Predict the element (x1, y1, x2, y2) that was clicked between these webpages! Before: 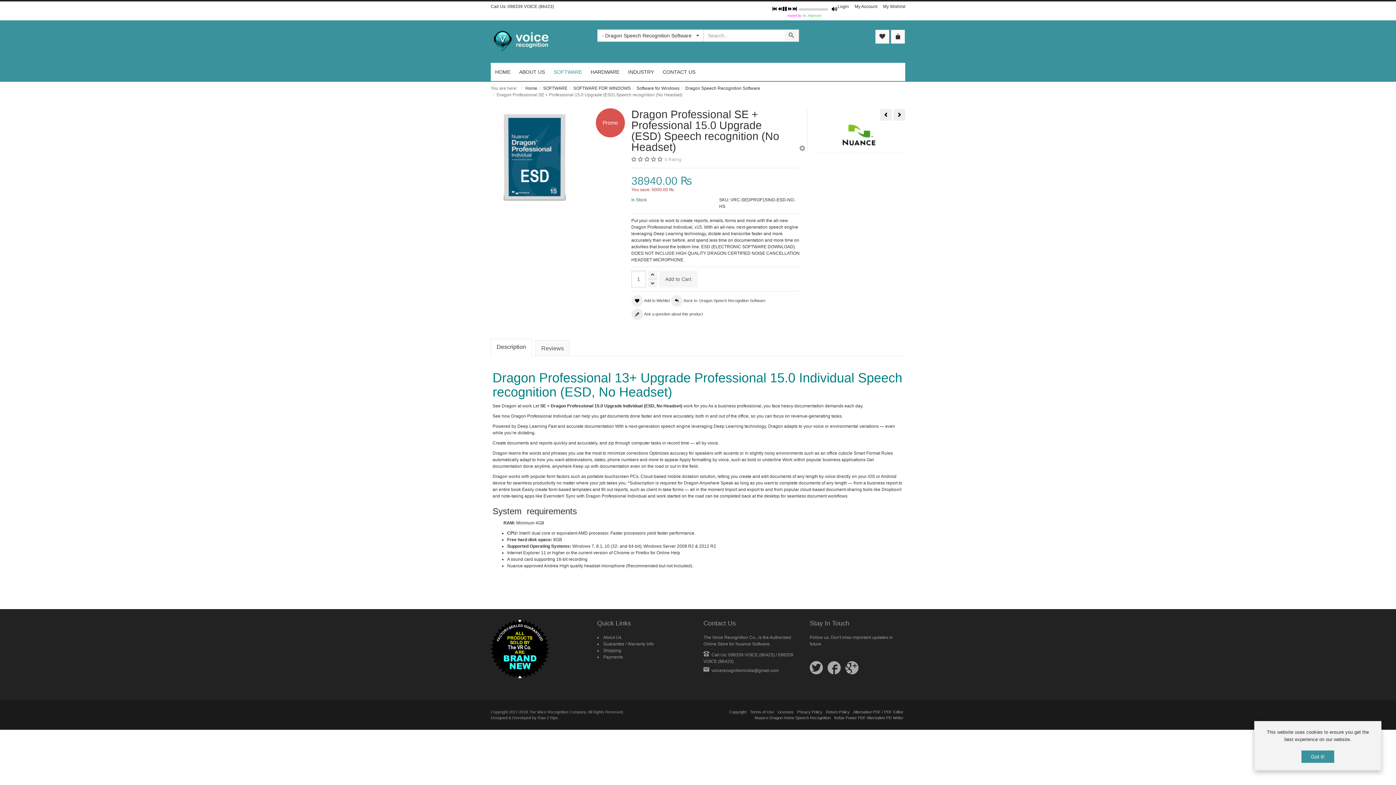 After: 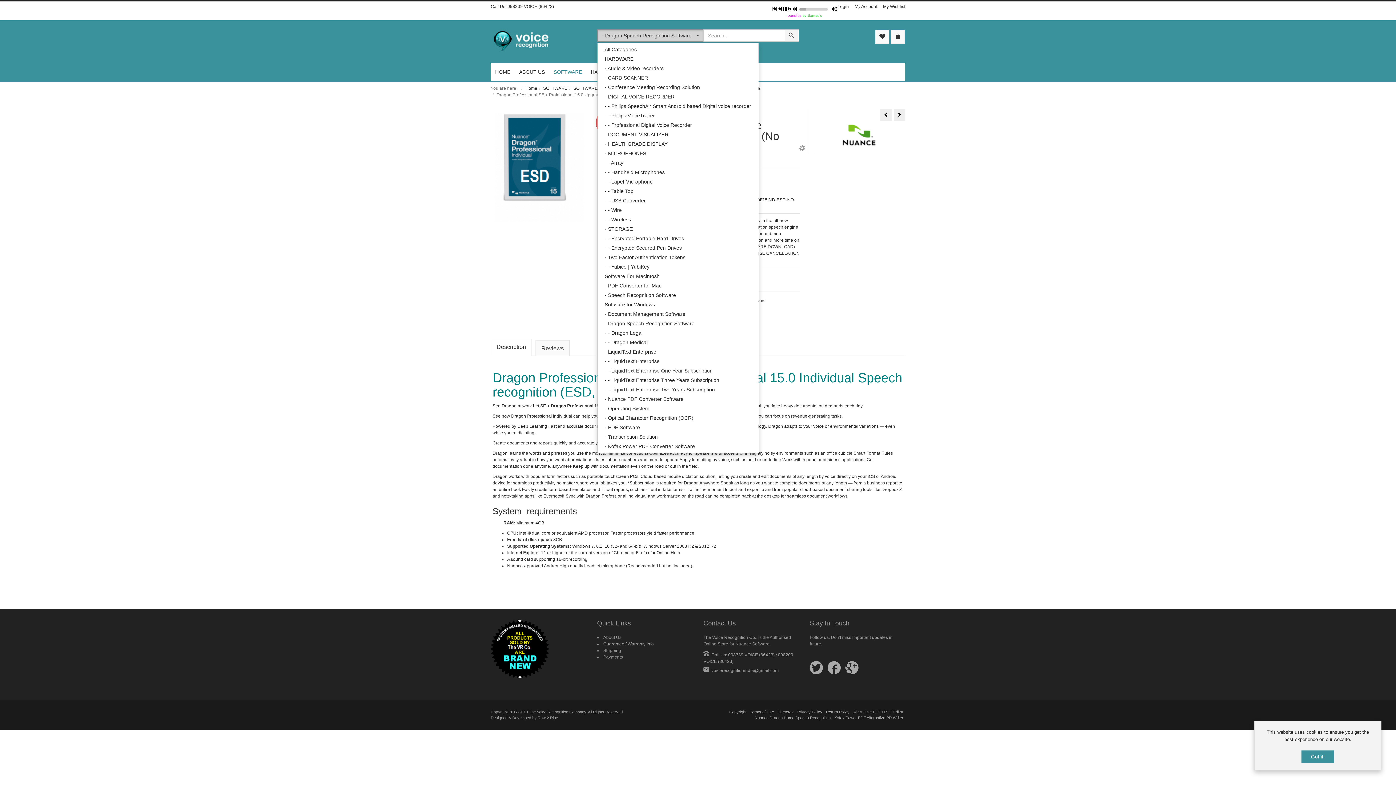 Action: bbox: (597, 29, 703, 41) label: - Dragon Speech Recognition Software
 